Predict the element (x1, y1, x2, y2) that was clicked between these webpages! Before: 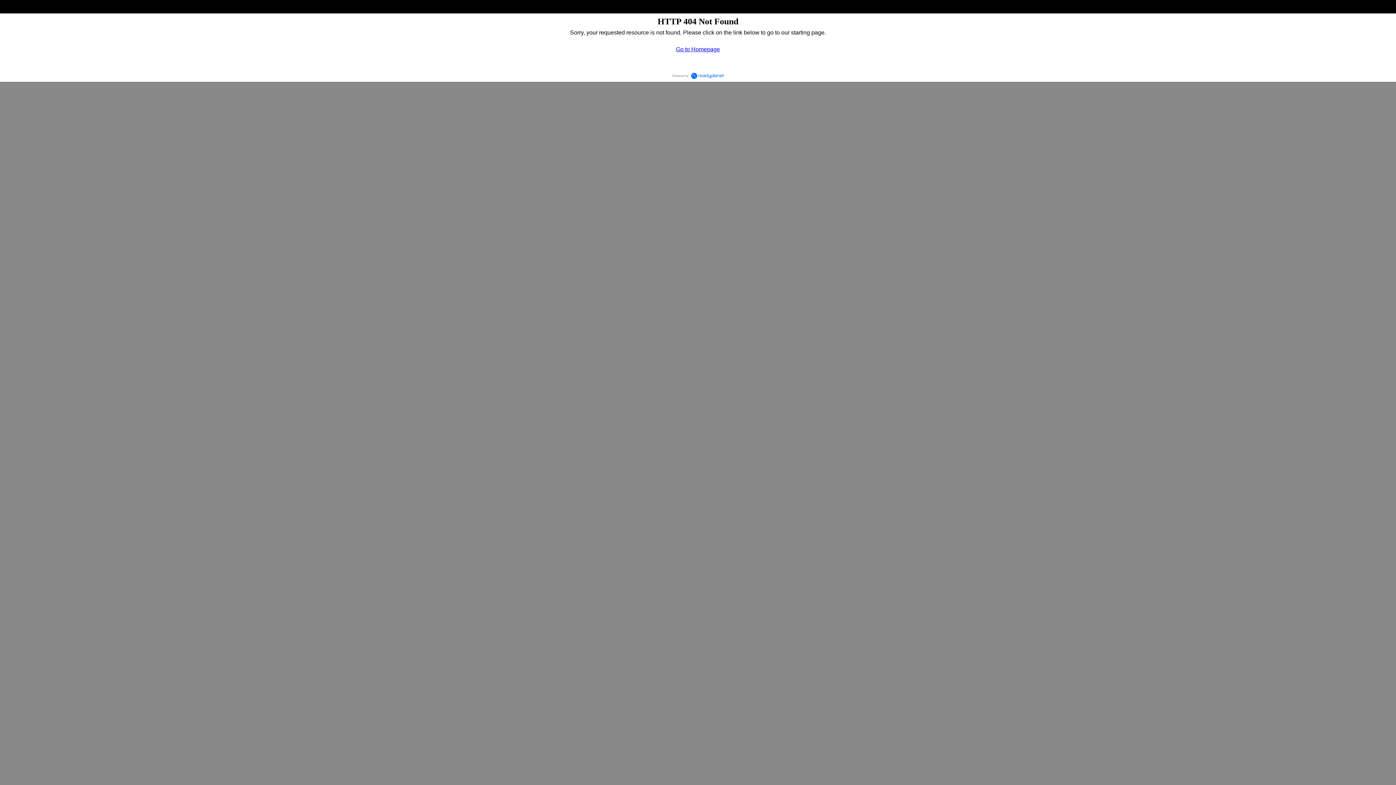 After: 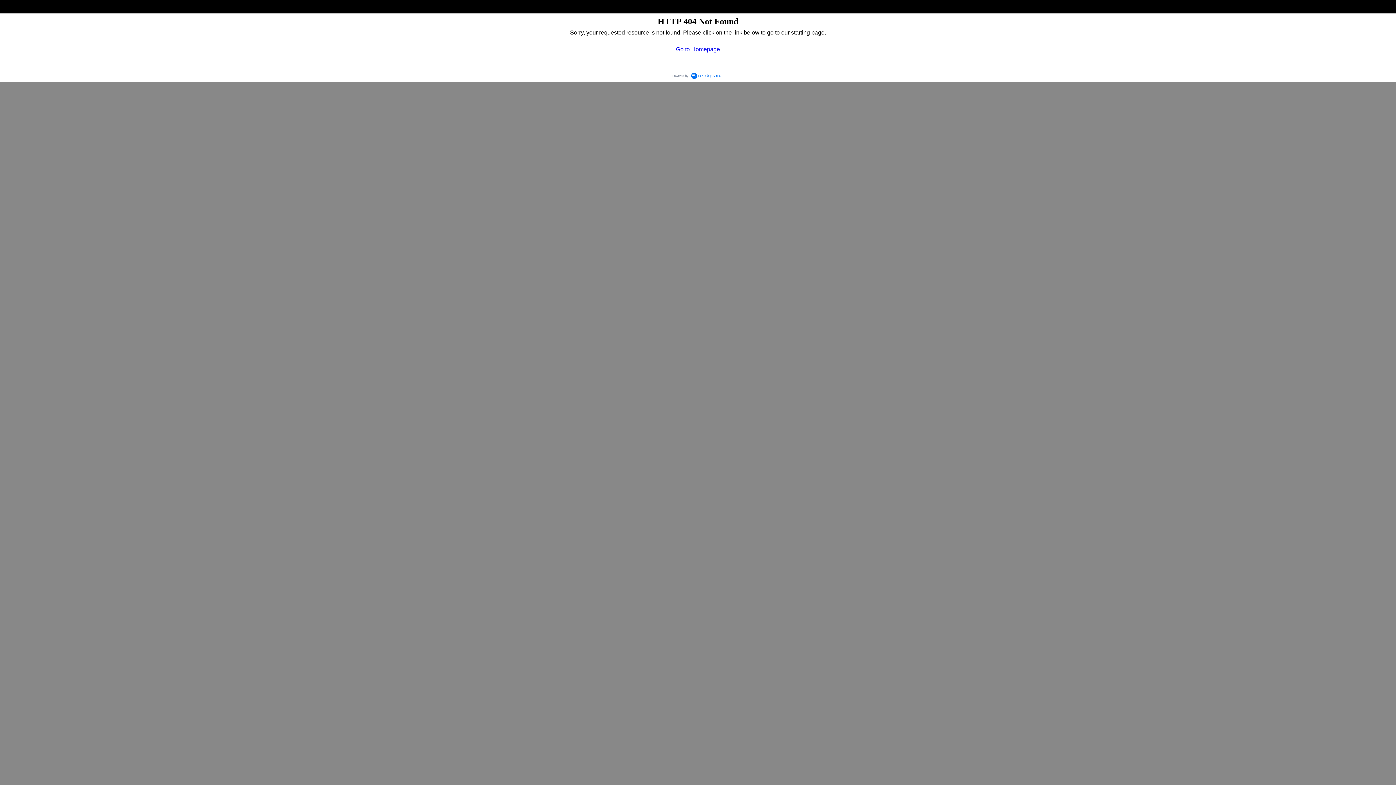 Action: bbox: (669, 70, 726, 81)